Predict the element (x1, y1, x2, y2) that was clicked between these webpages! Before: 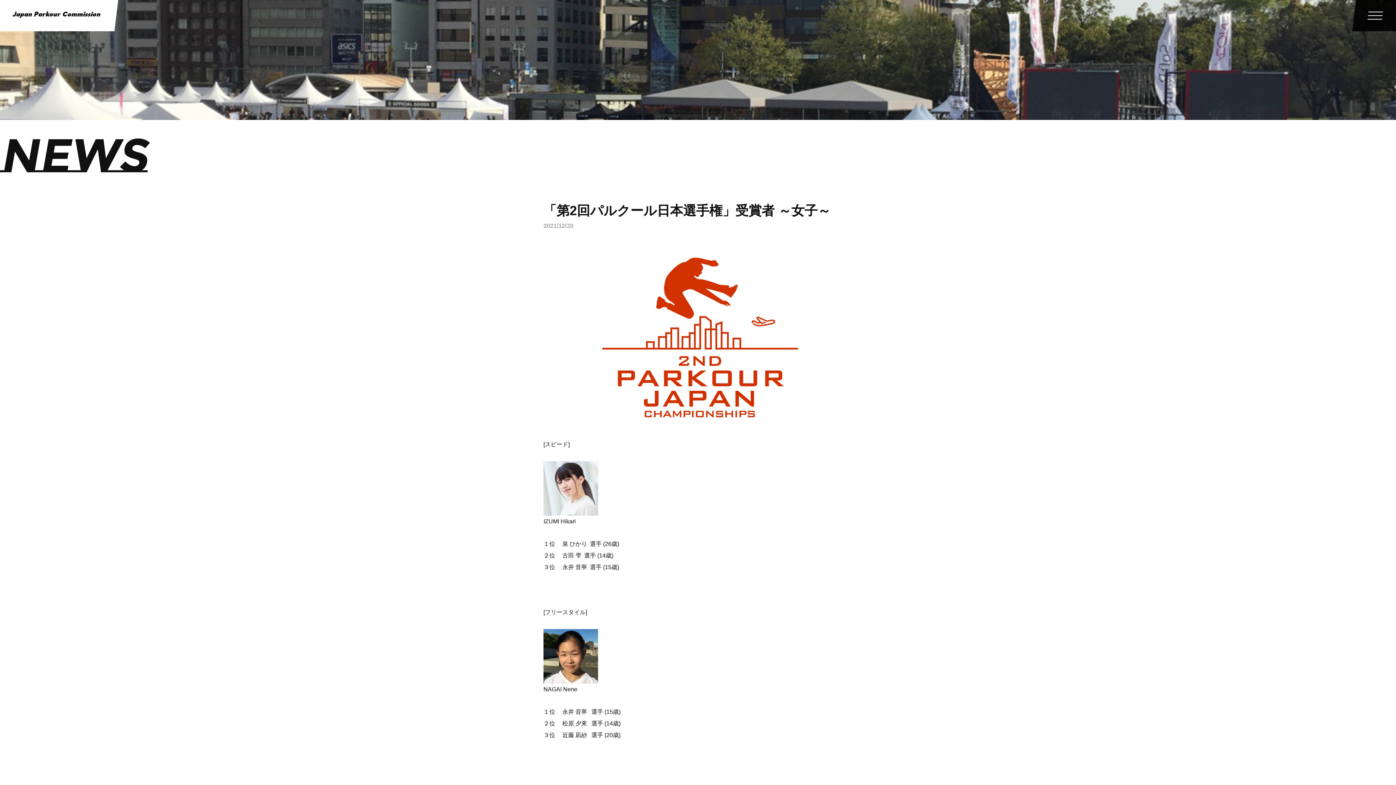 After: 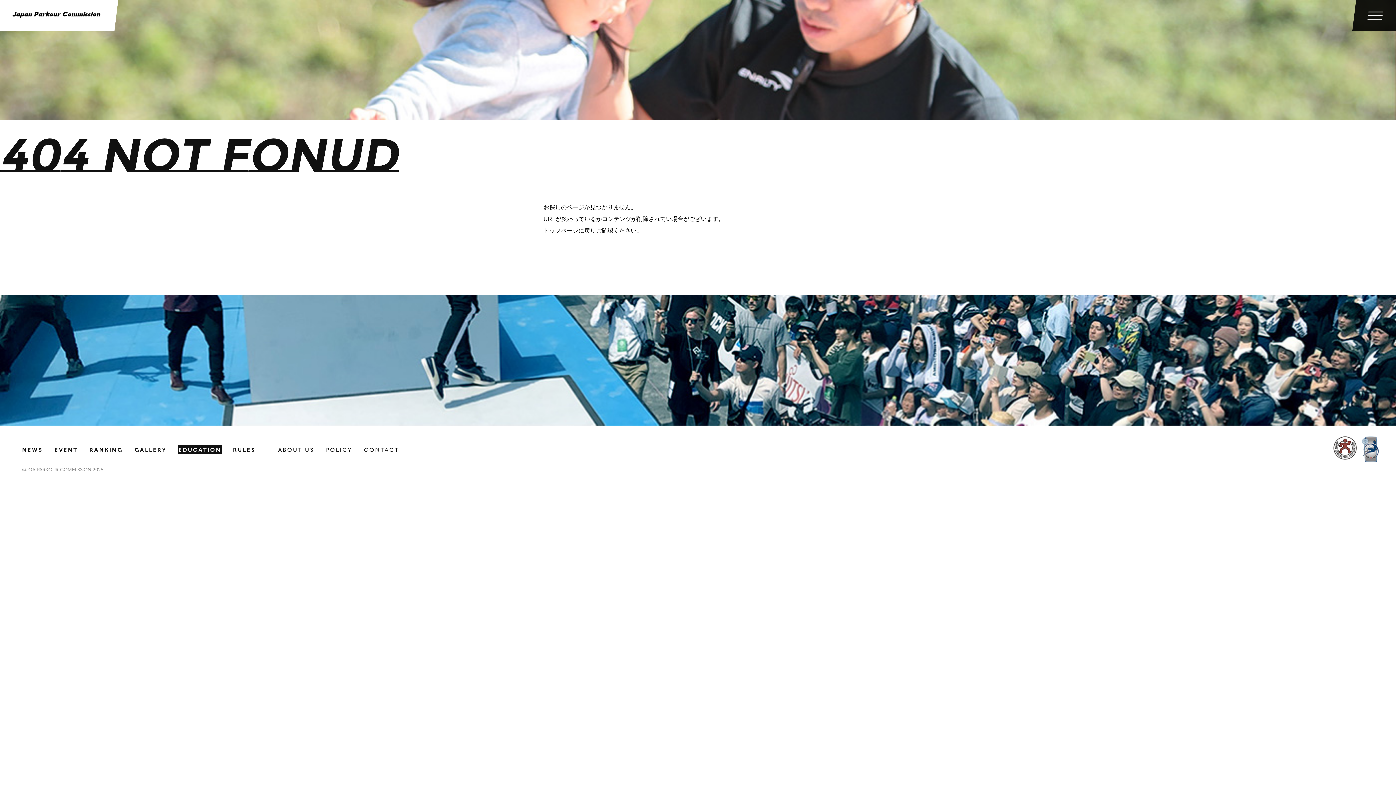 Action: bbox: (543, 653, 598, 659)